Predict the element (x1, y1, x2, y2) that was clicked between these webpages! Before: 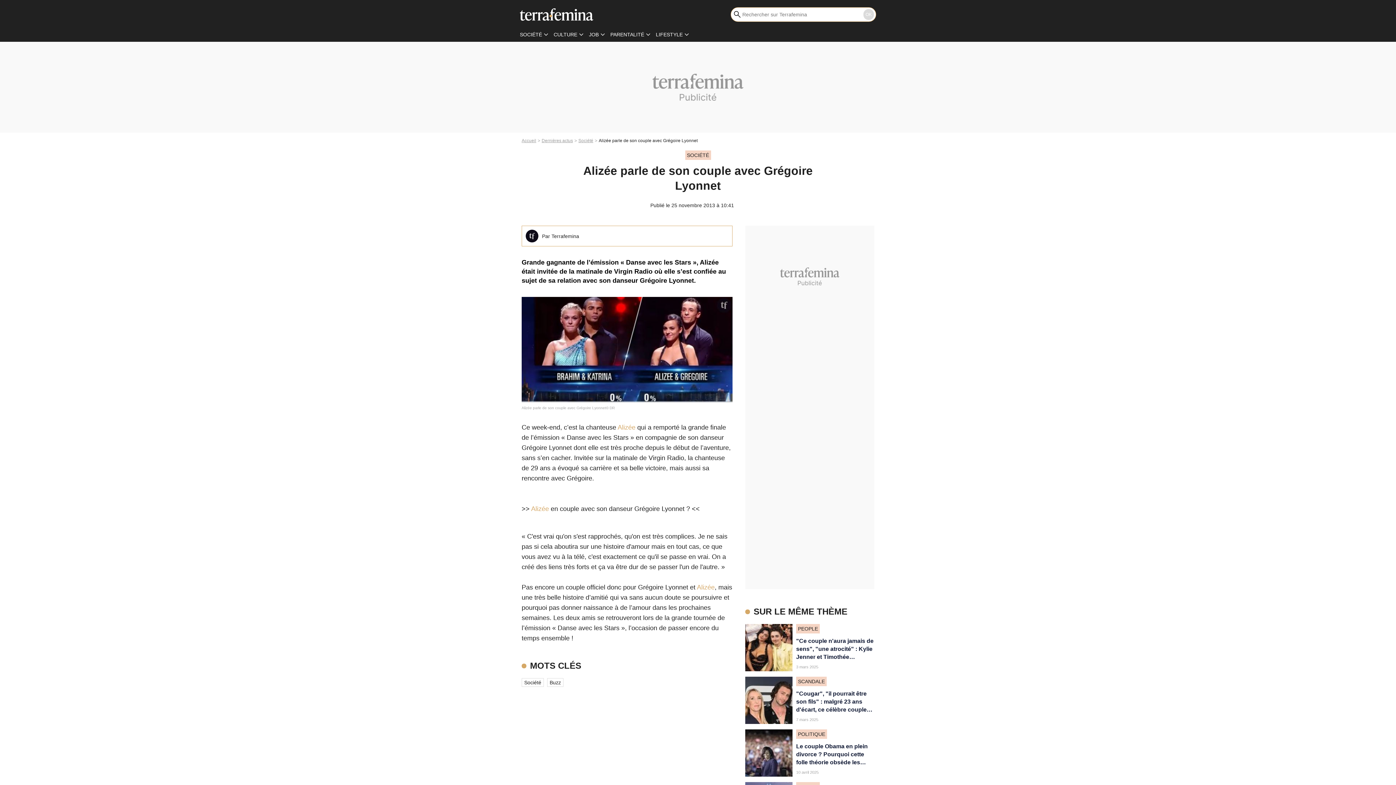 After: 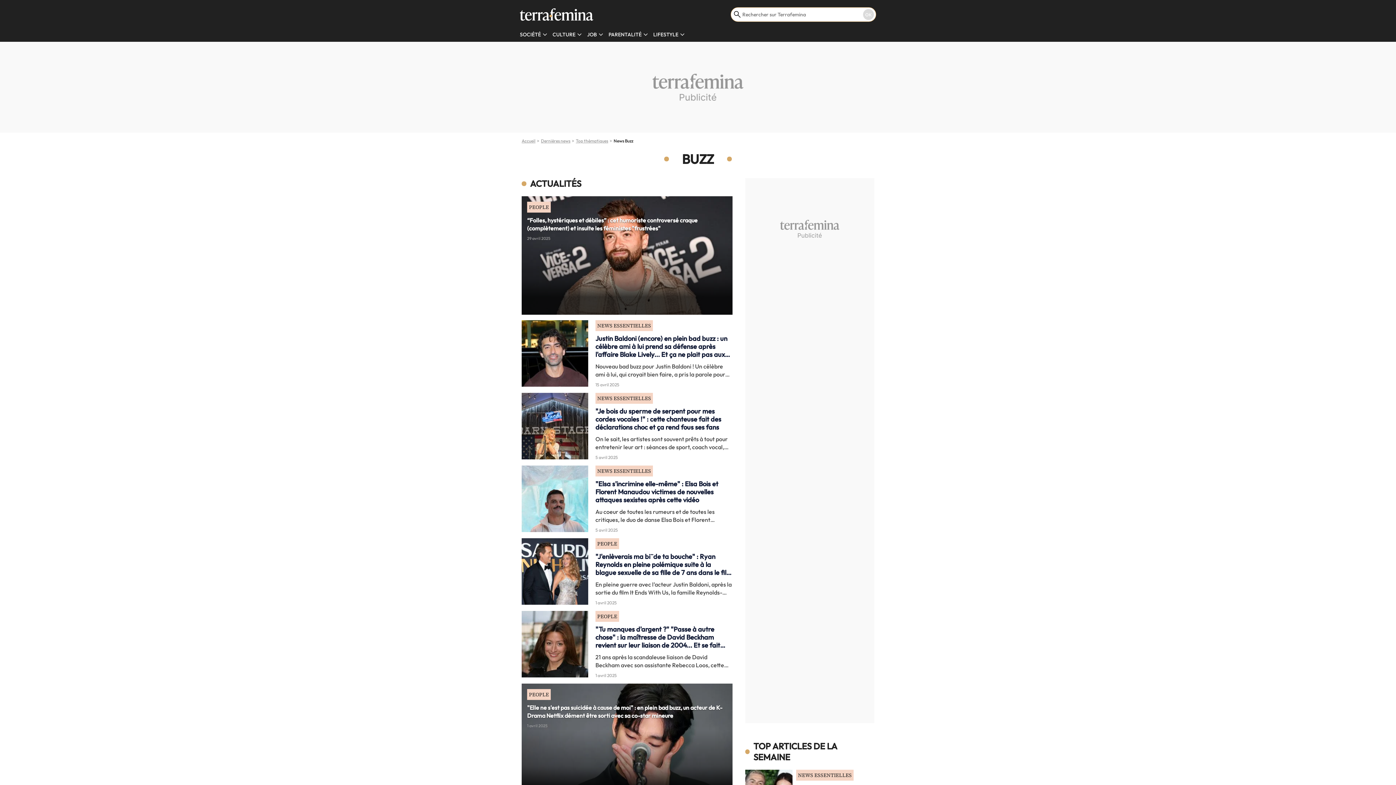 Action: bbox: (547, 678, 563, 687) label: Buzz